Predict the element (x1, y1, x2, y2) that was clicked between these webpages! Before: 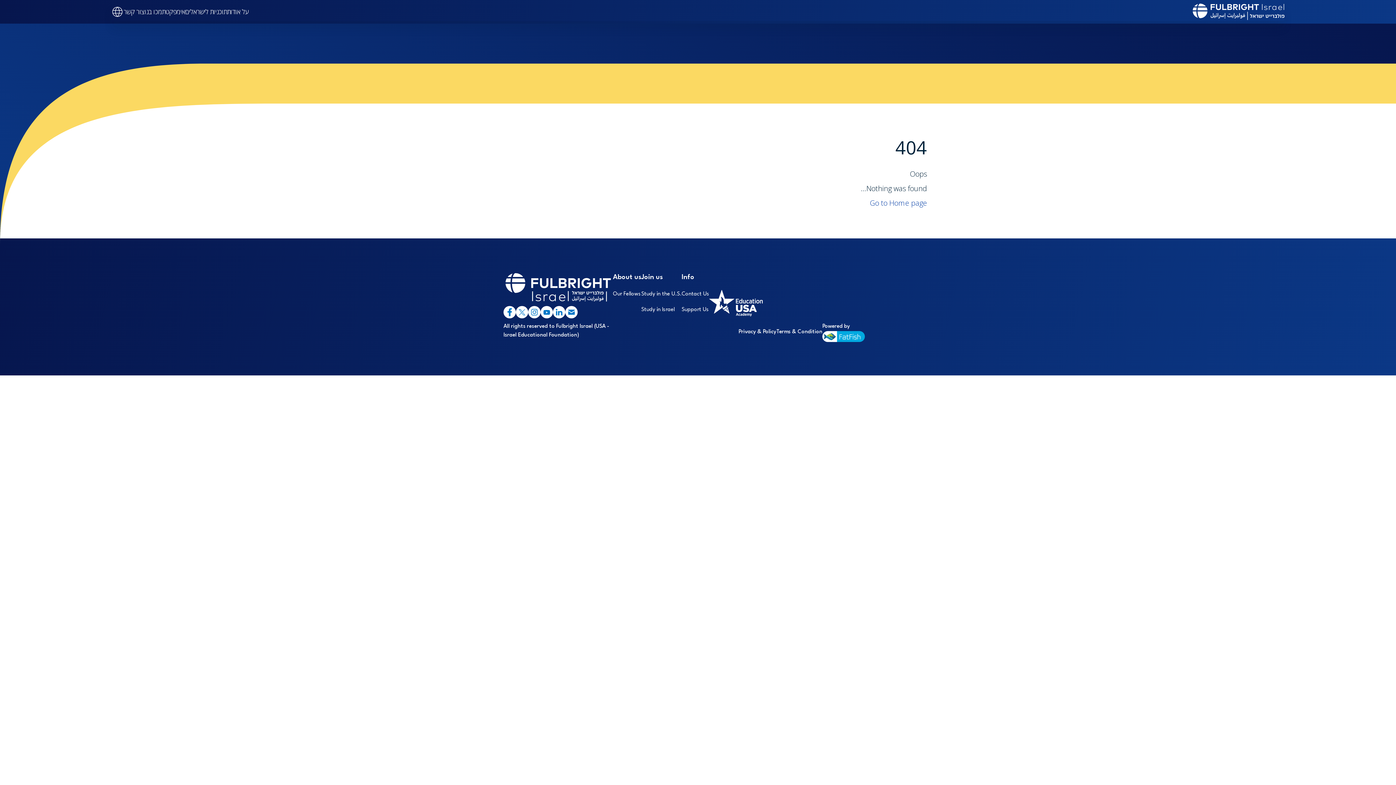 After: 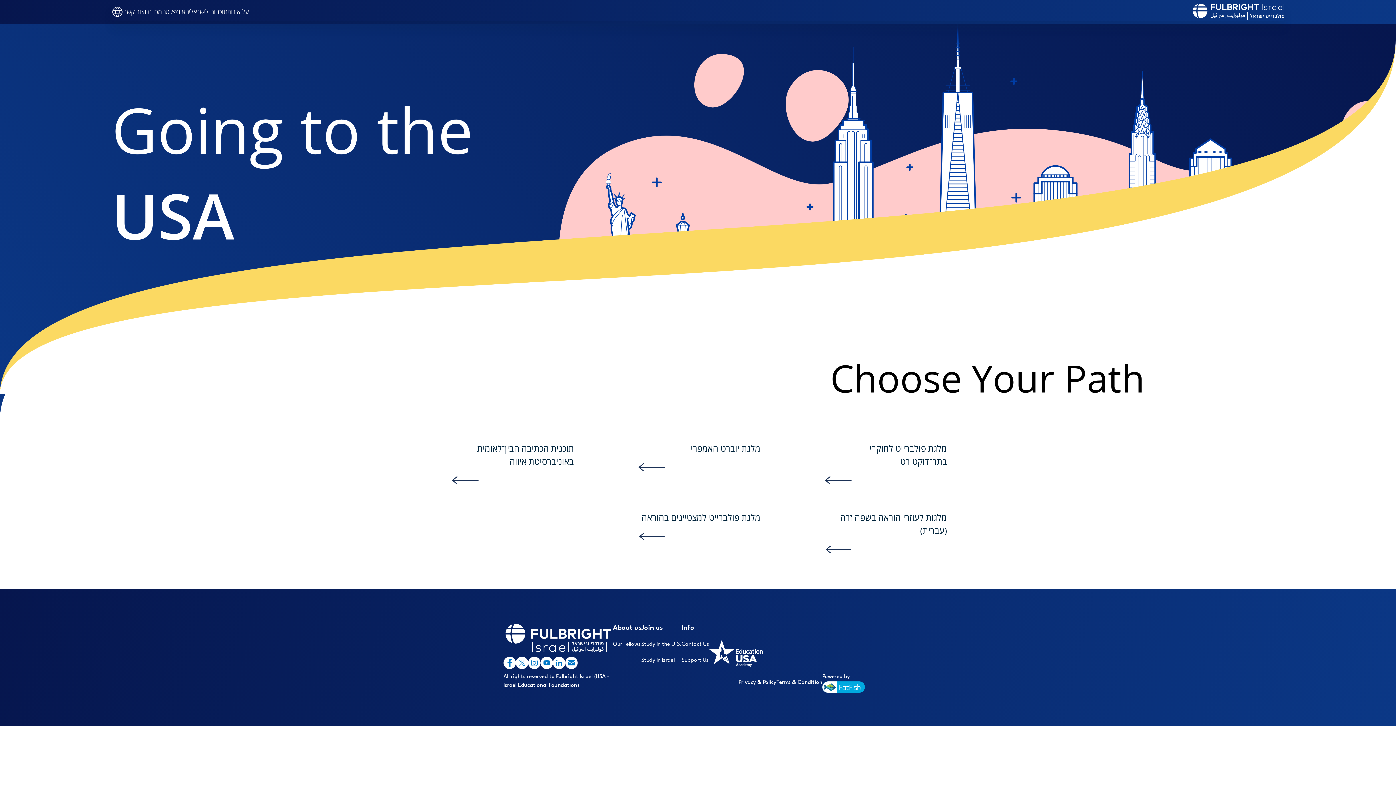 Action: bbox: (185, 6, 227, 16) label: תוכניות לישראלים